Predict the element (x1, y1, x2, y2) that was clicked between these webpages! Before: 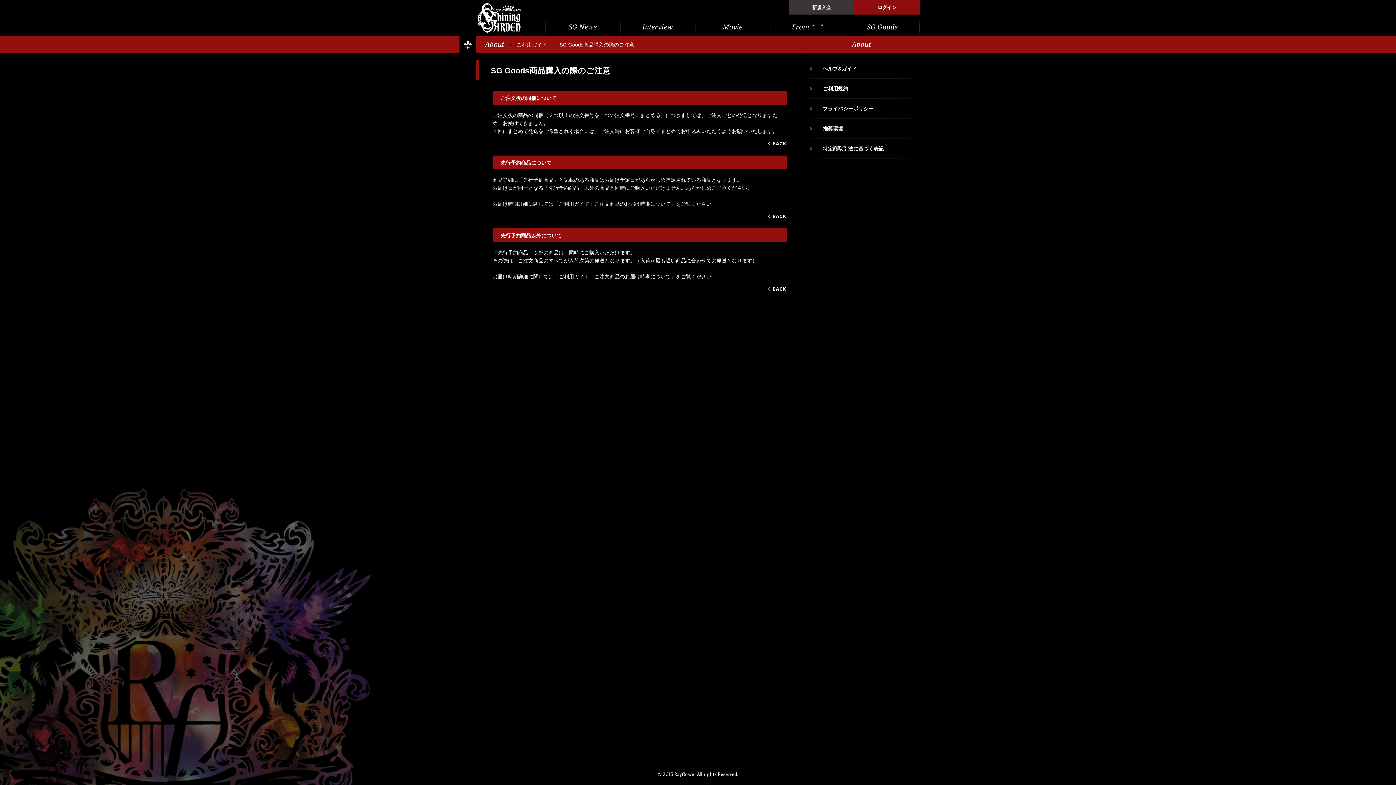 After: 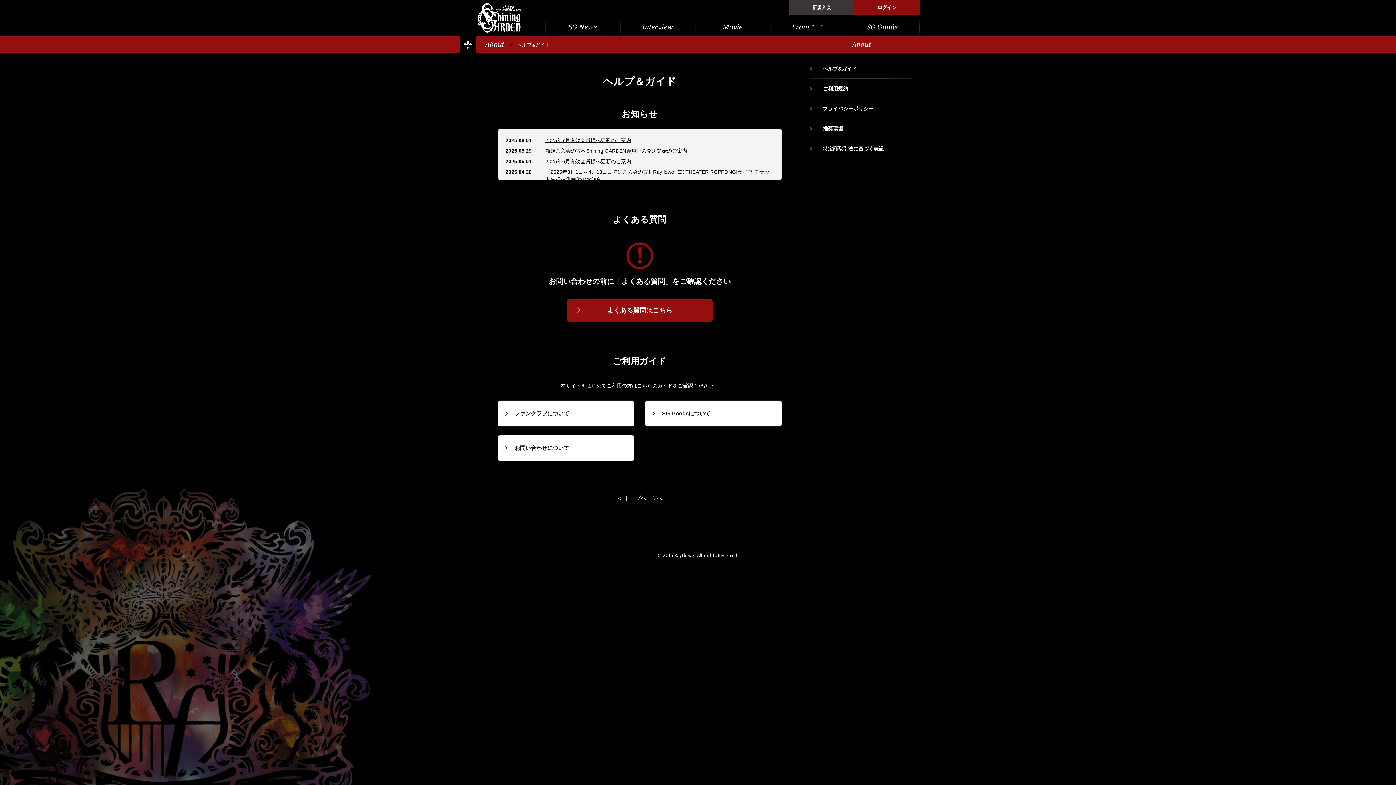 Action: label: ヘルプ&ガイド bbox: (807, 58, 916, 78)